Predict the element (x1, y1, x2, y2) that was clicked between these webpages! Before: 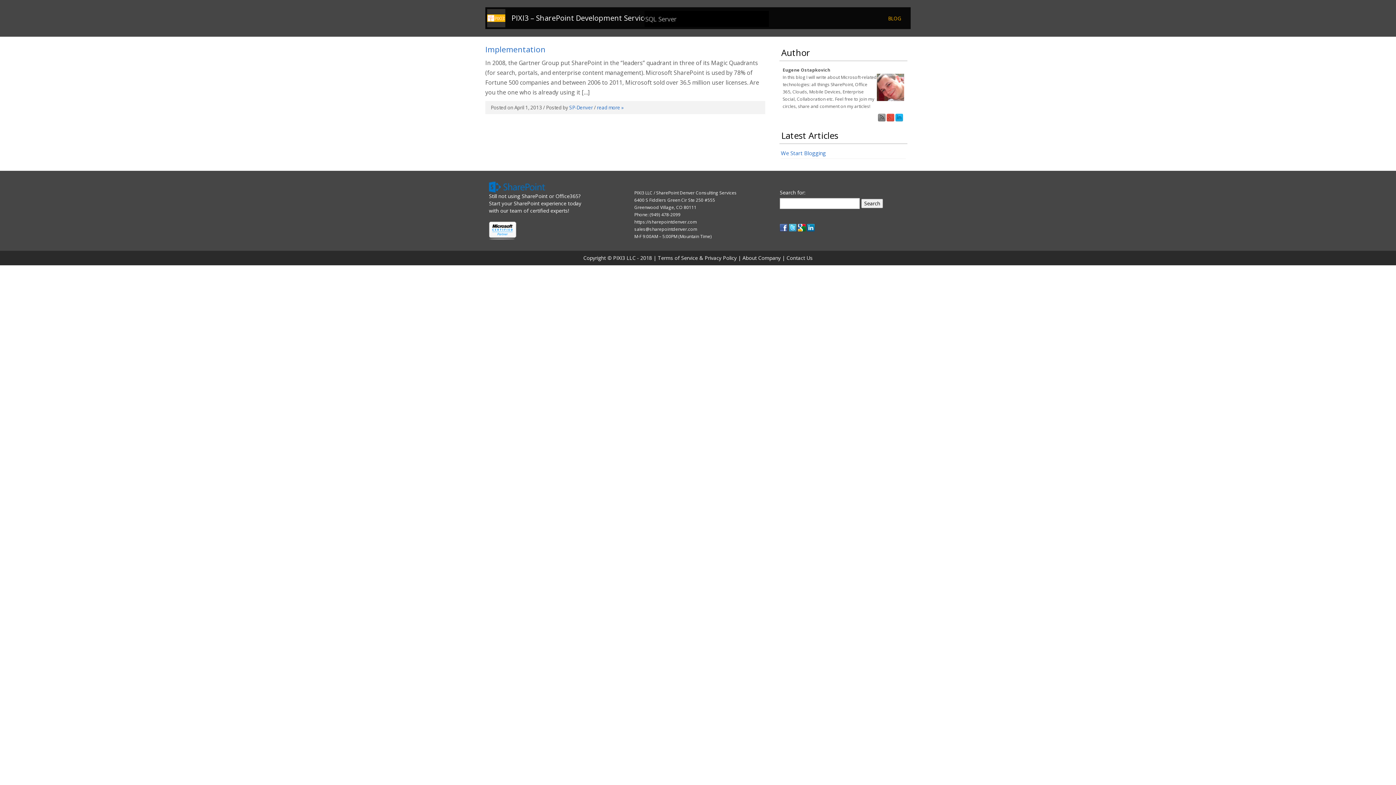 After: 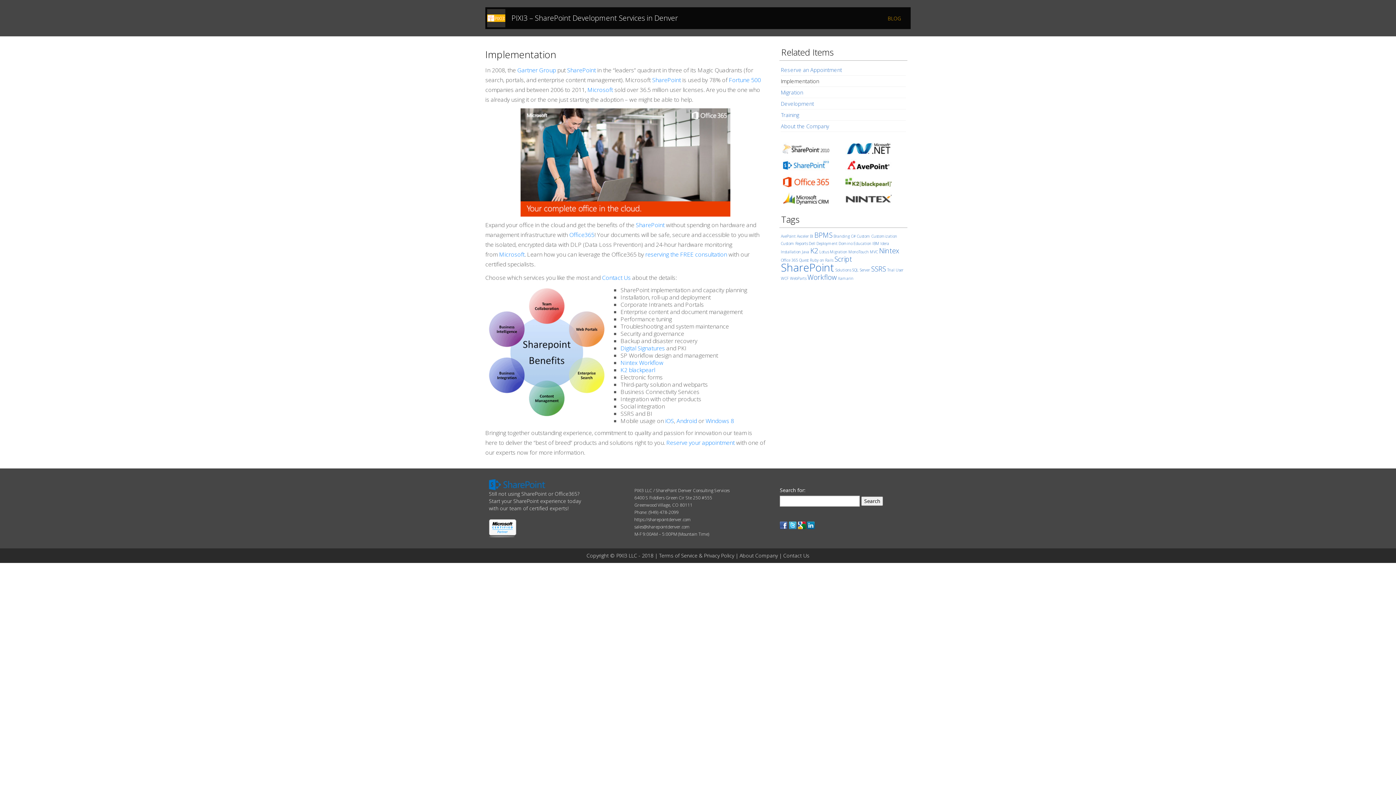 Action: bbox: (521, 192, 547, 199) label: SharePoint